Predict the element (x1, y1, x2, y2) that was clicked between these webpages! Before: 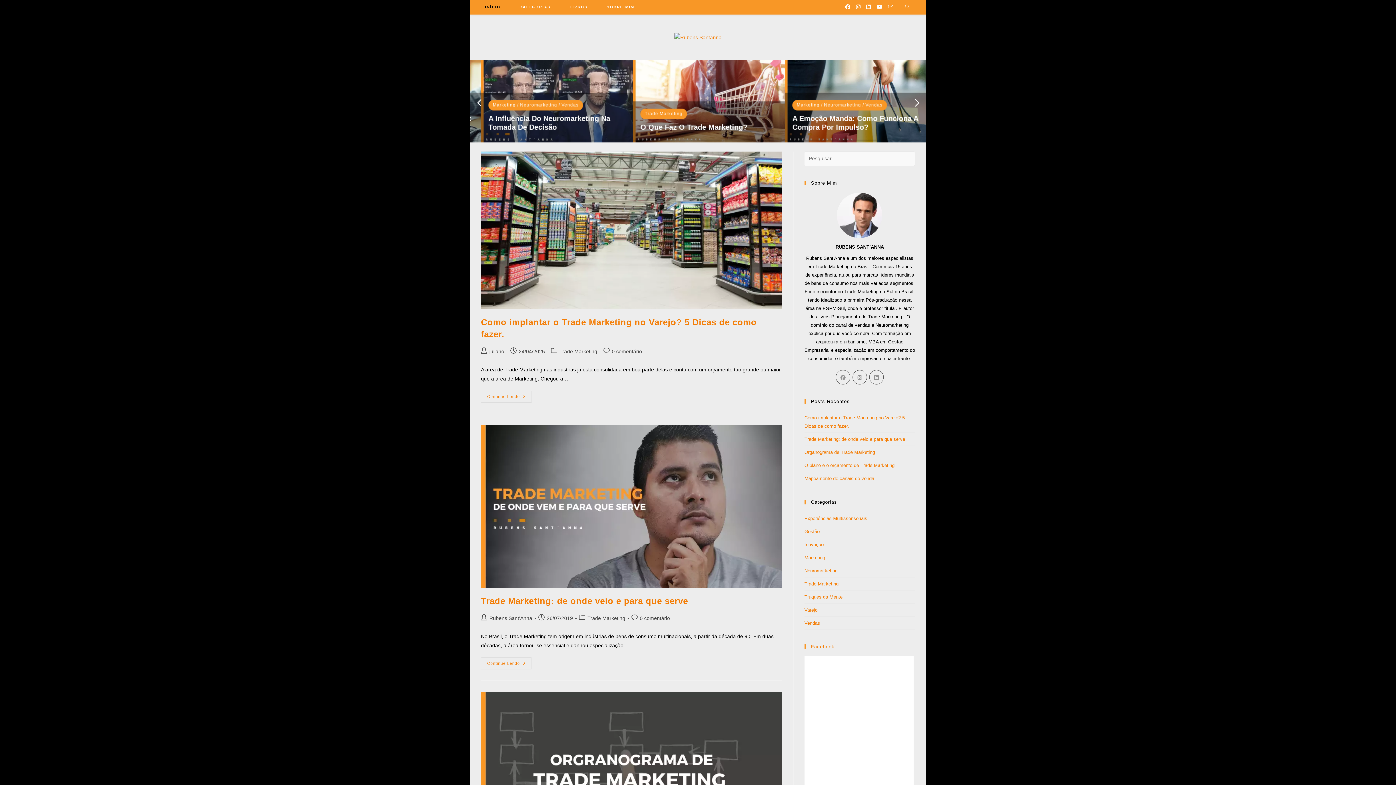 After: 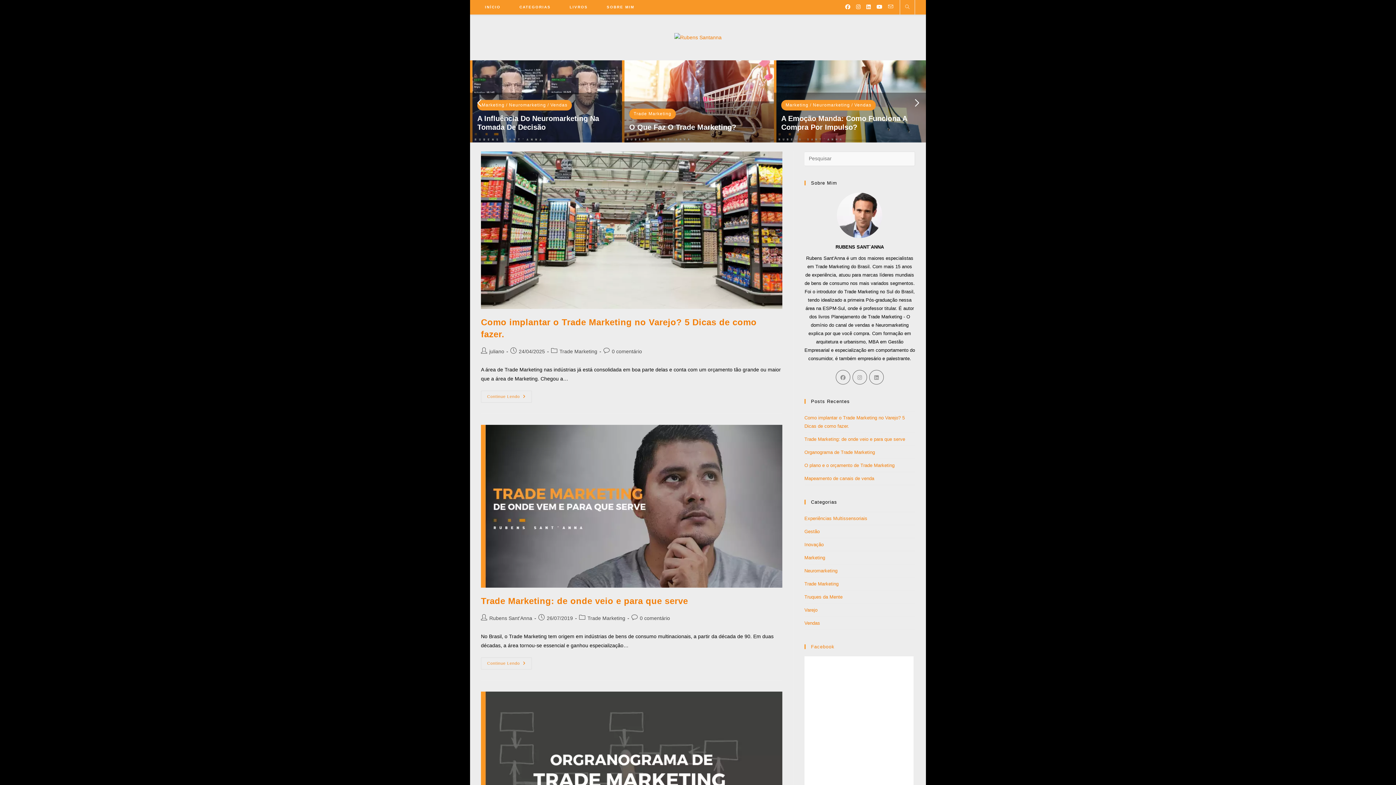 Action: bbox: (674, 34, 721, 40)